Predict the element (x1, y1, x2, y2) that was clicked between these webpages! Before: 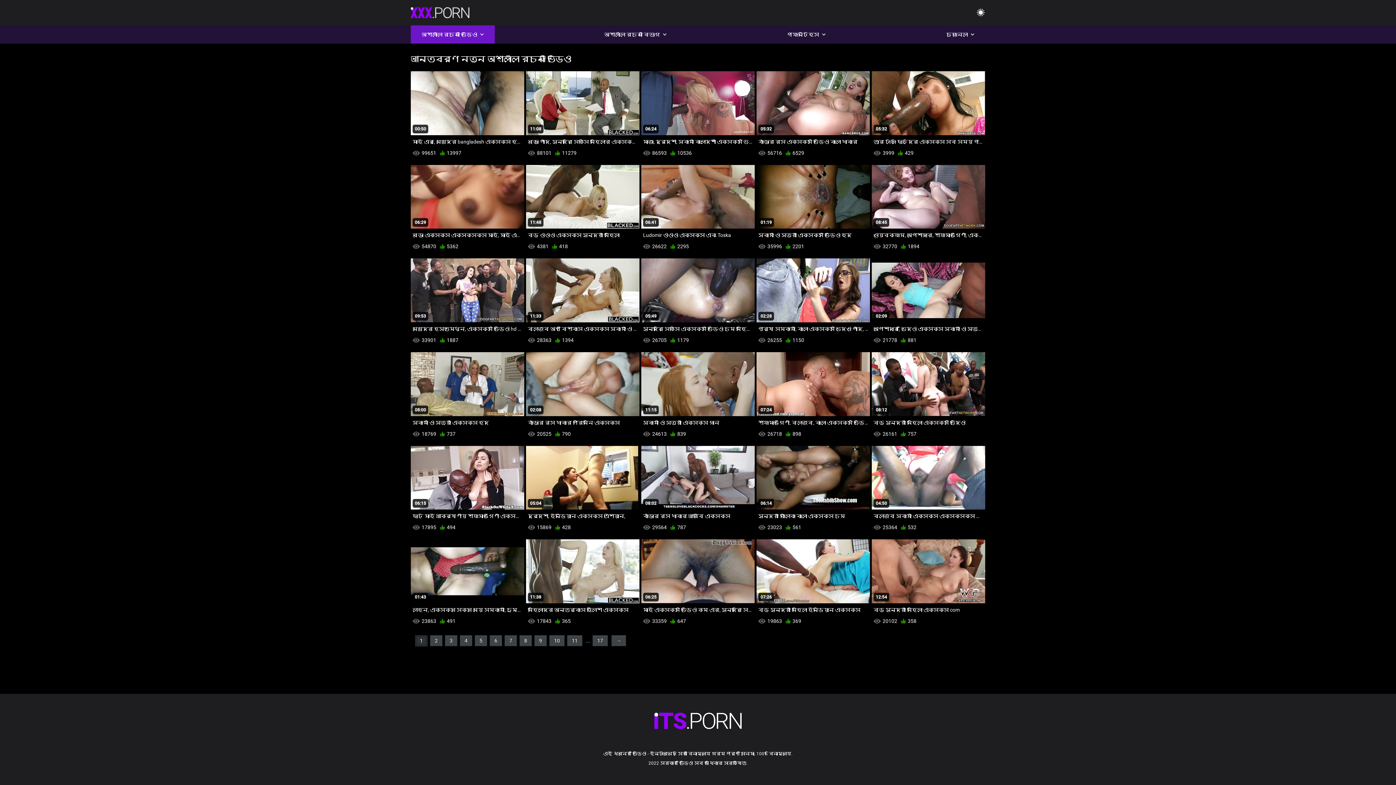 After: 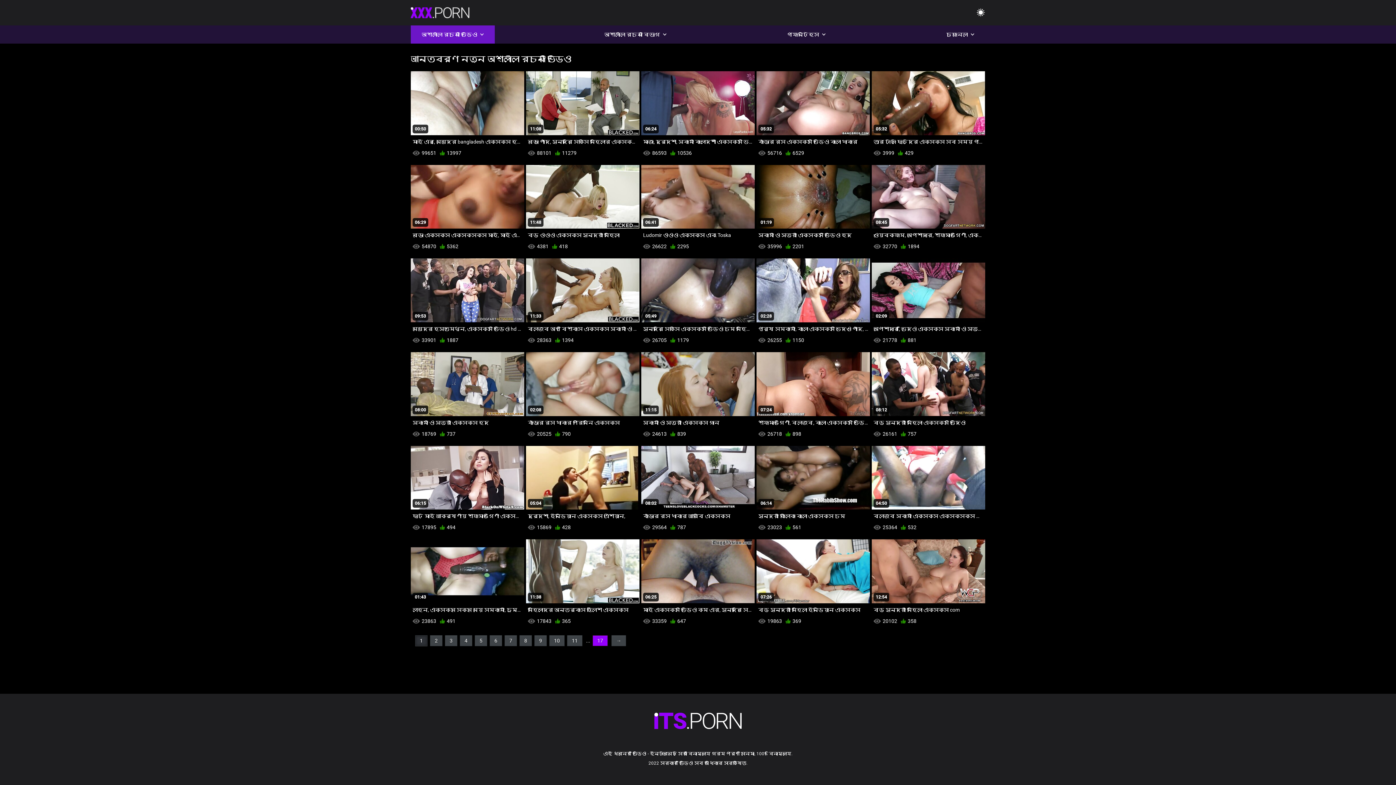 Action: label: 17 bbox: (592, 635, 608, 646)